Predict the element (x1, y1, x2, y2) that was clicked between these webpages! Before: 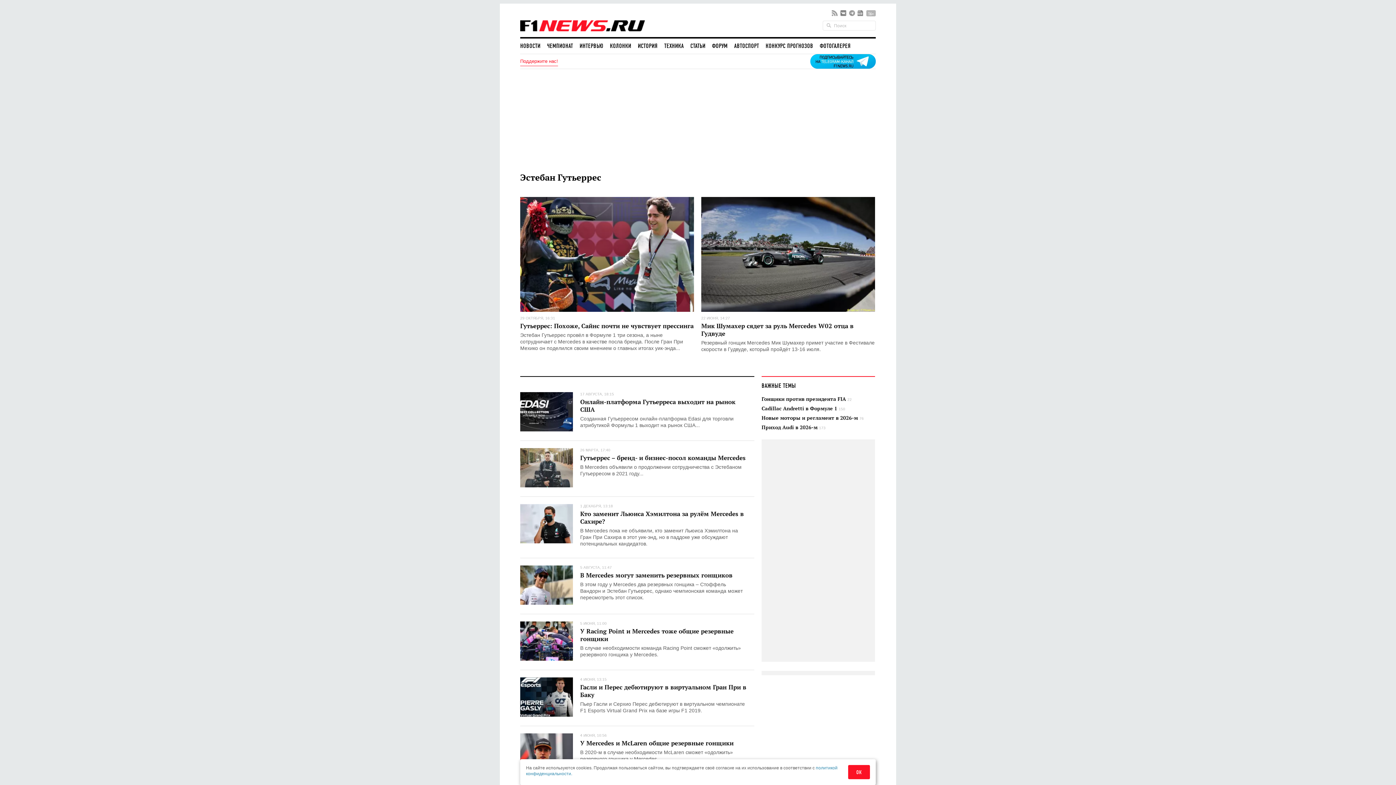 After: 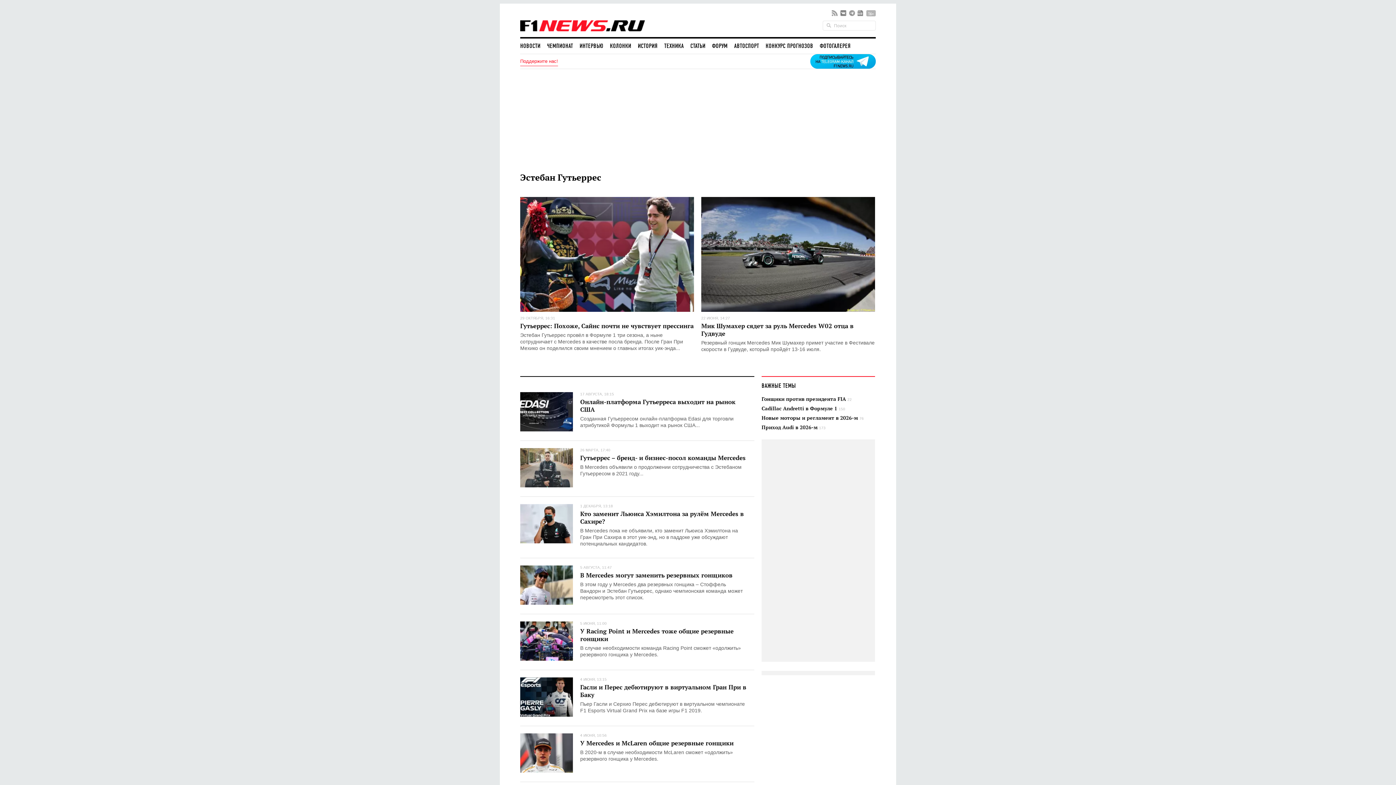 Action: bbox: (848, 765, 870, 779) label: ОК